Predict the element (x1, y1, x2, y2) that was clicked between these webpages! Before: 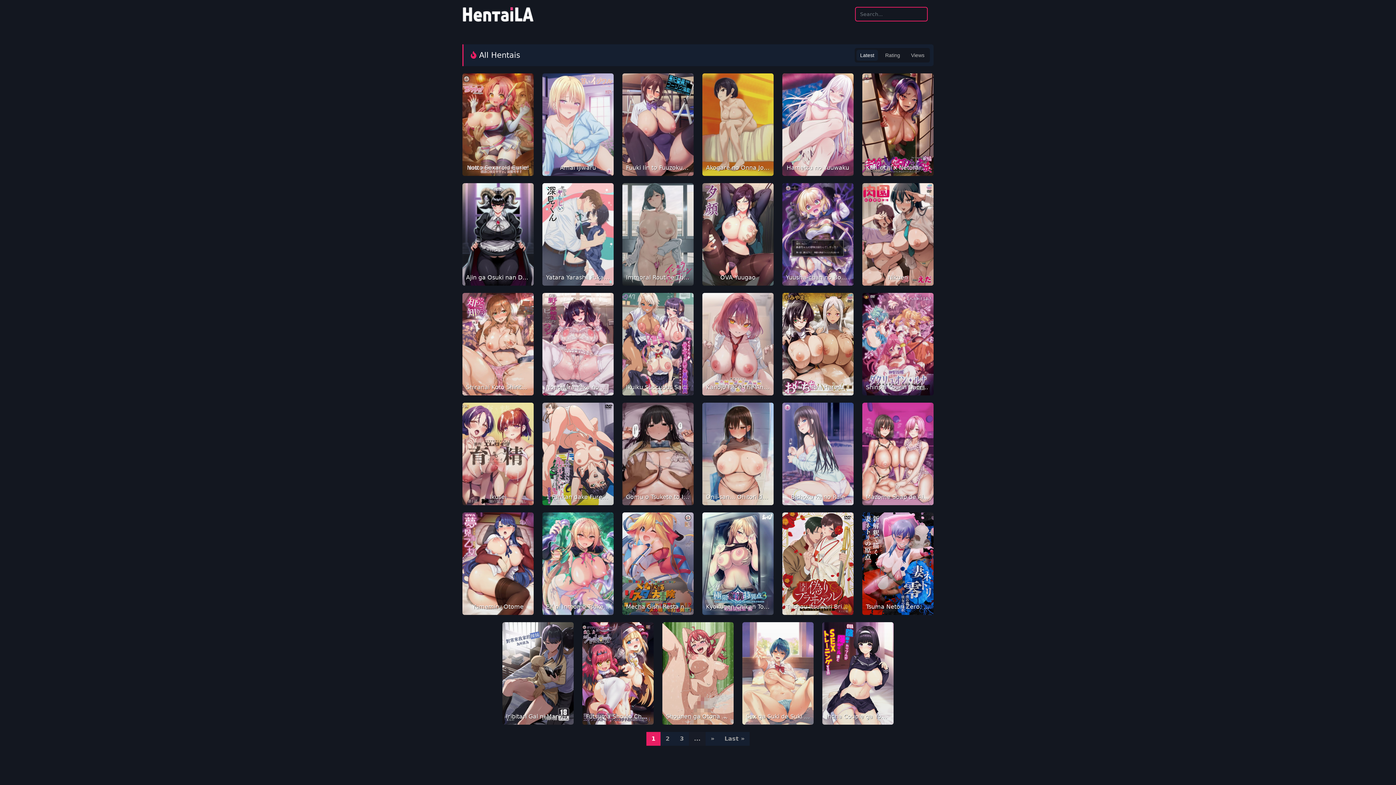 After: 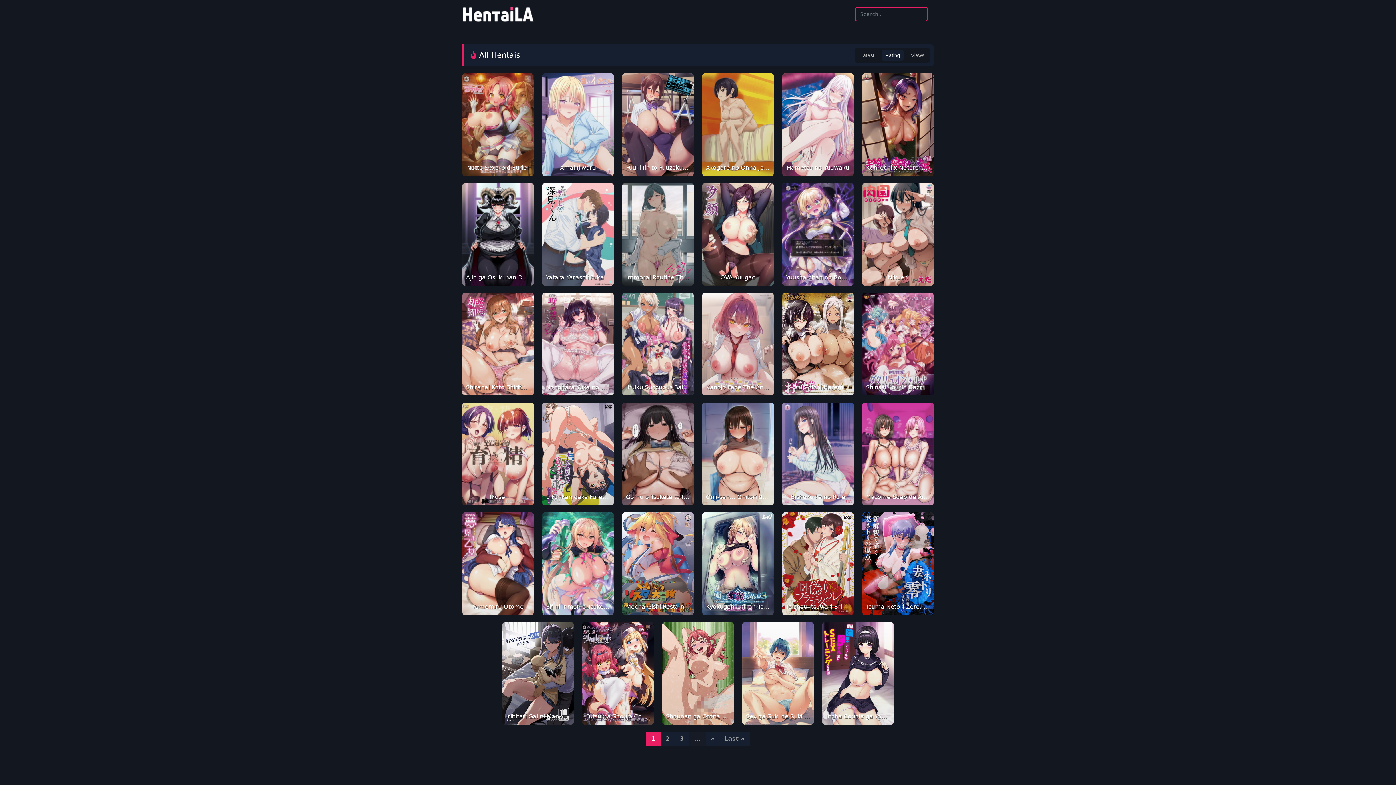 Action: bbox: (881, 49, 904, 60) label: Rating